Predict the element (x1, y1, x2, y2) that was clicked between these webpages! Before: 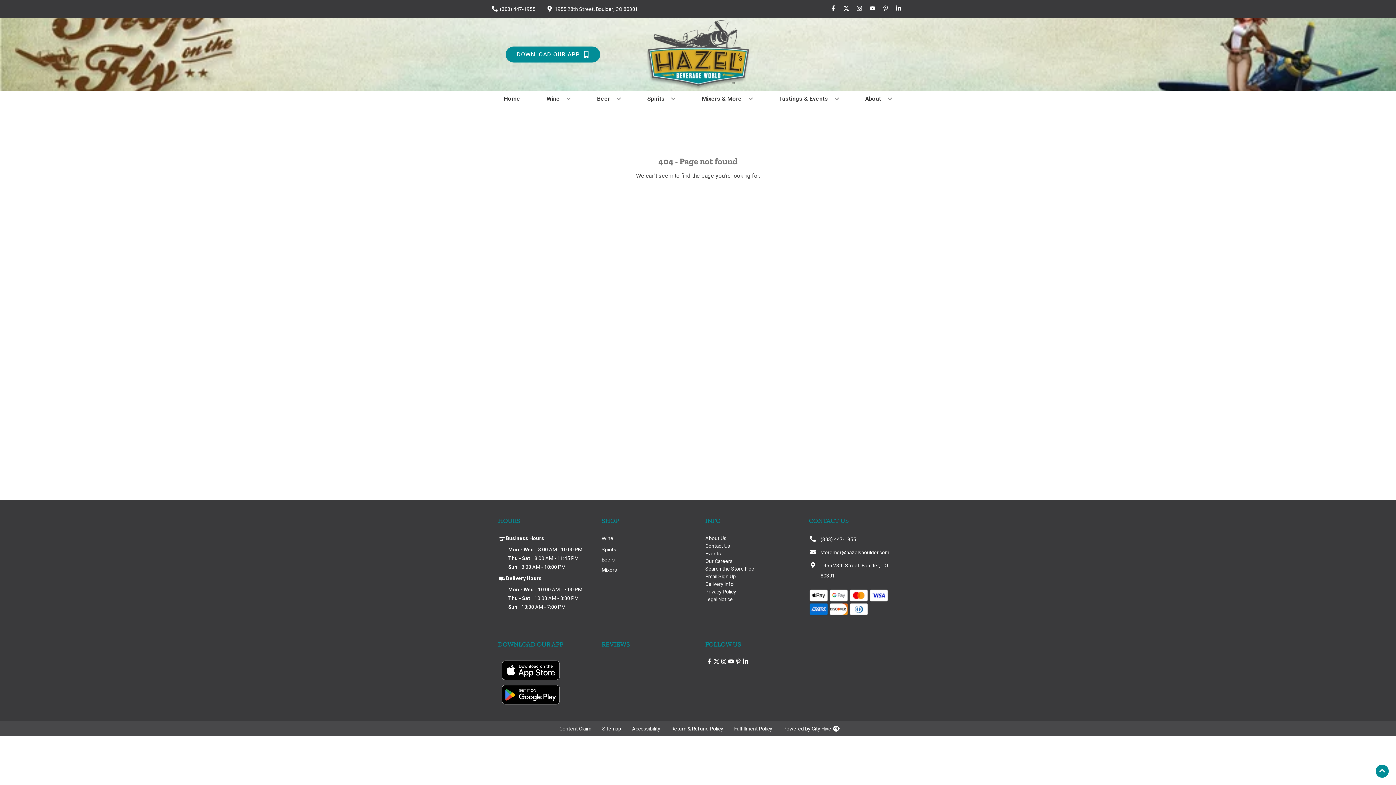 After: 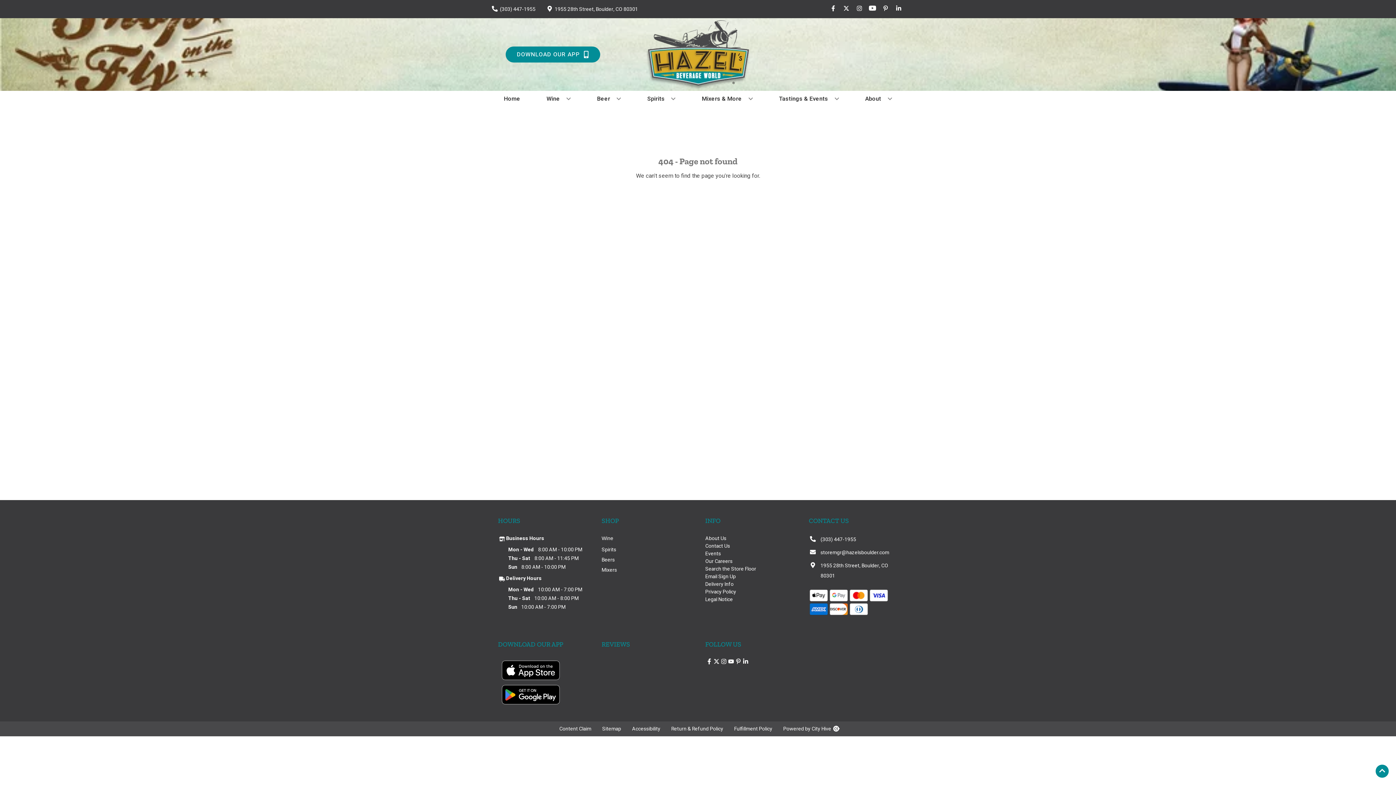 Action: label: Opens youtube in a new tab bbox: (866, 5, 879, 12)